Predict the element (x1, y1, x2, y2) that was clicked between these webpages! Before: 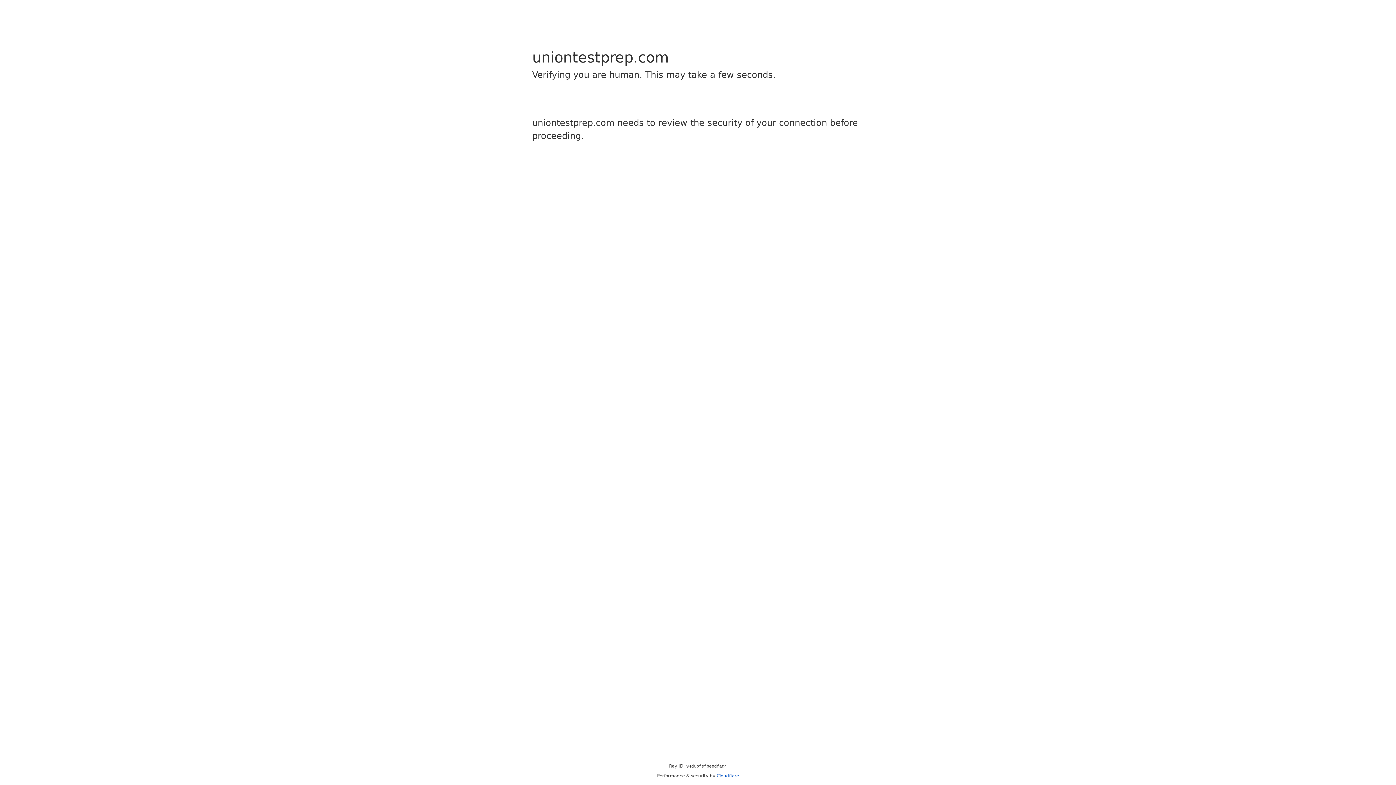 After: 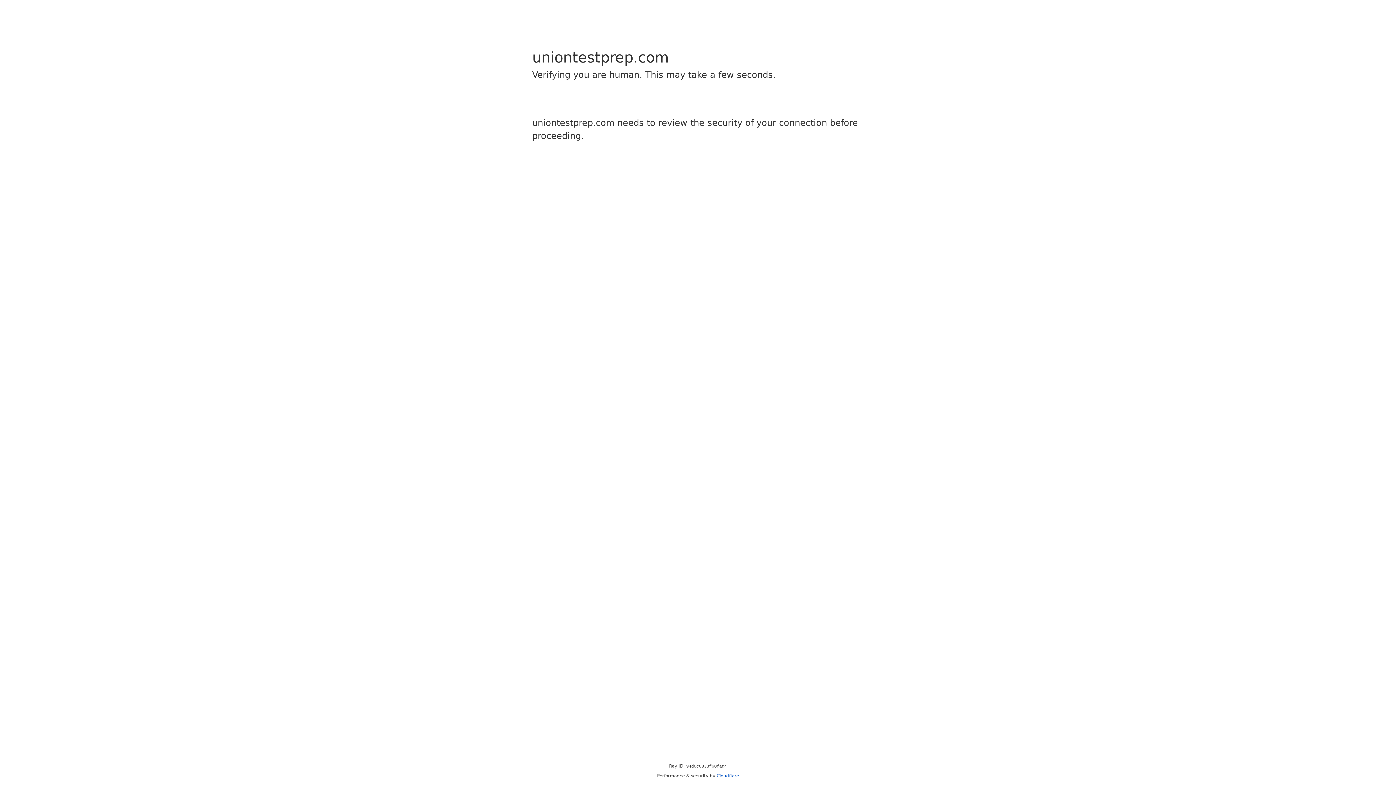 Action: label: Cloudflare bbox: (716, 773, 739, 778)